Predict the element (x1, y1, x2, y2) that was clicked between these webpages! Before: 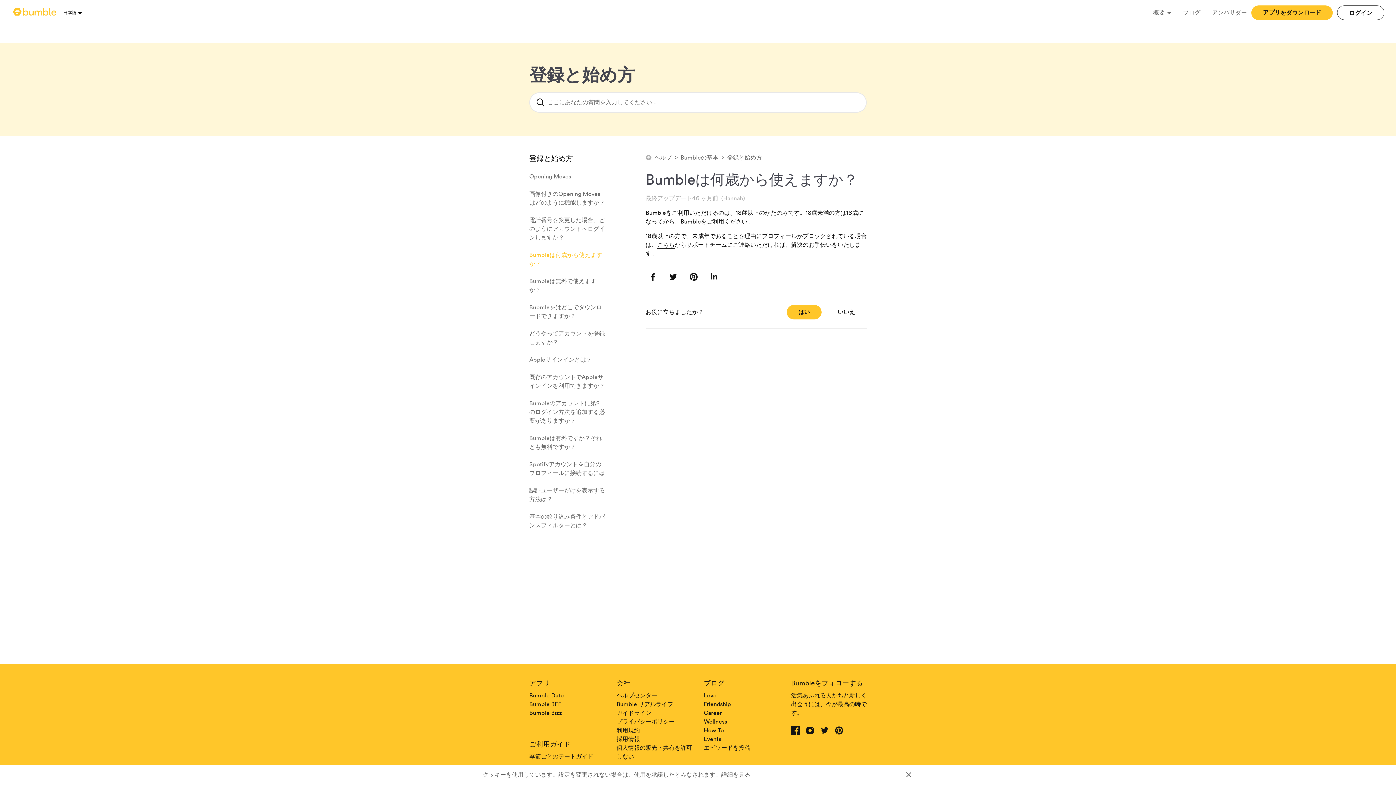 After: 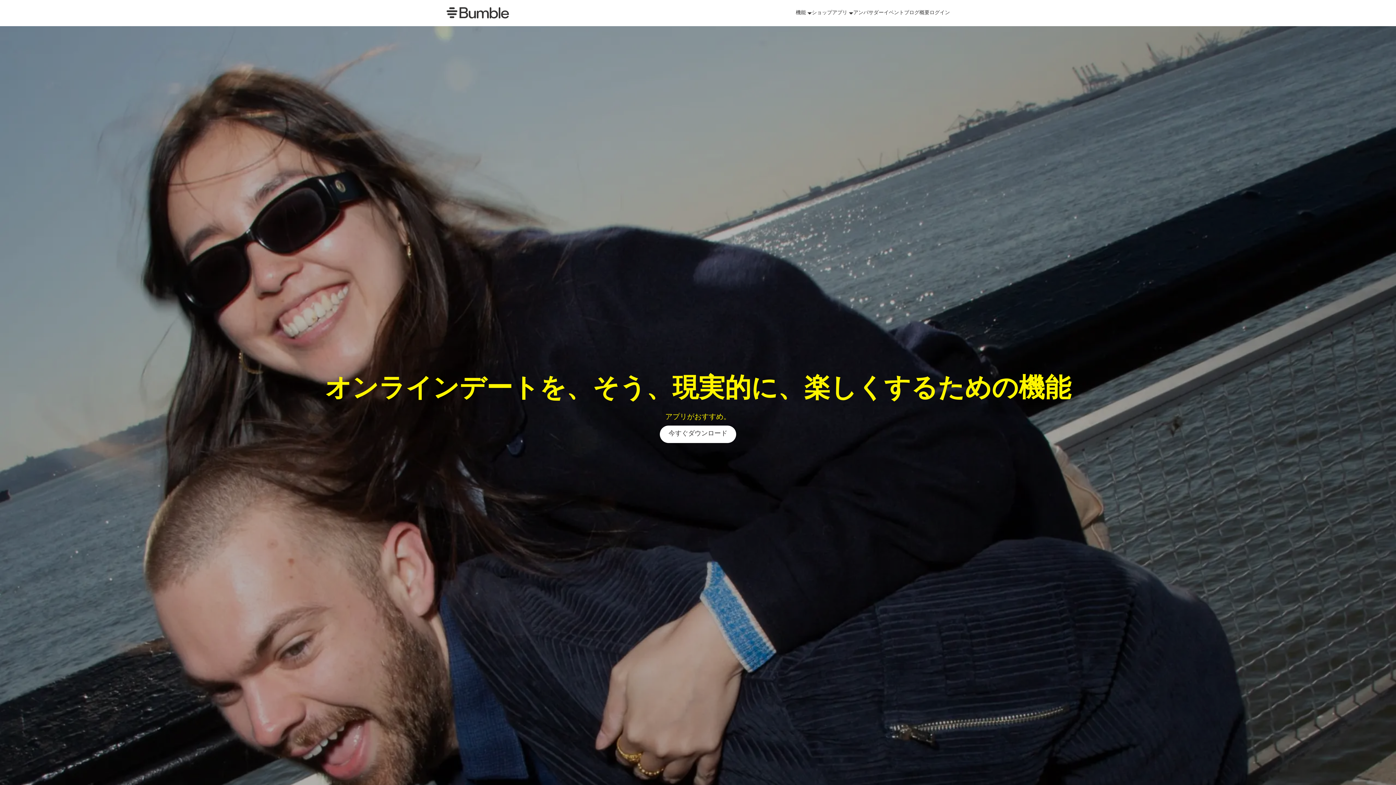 Action: label: アプリ bbox: (529, 678, 550, 688)